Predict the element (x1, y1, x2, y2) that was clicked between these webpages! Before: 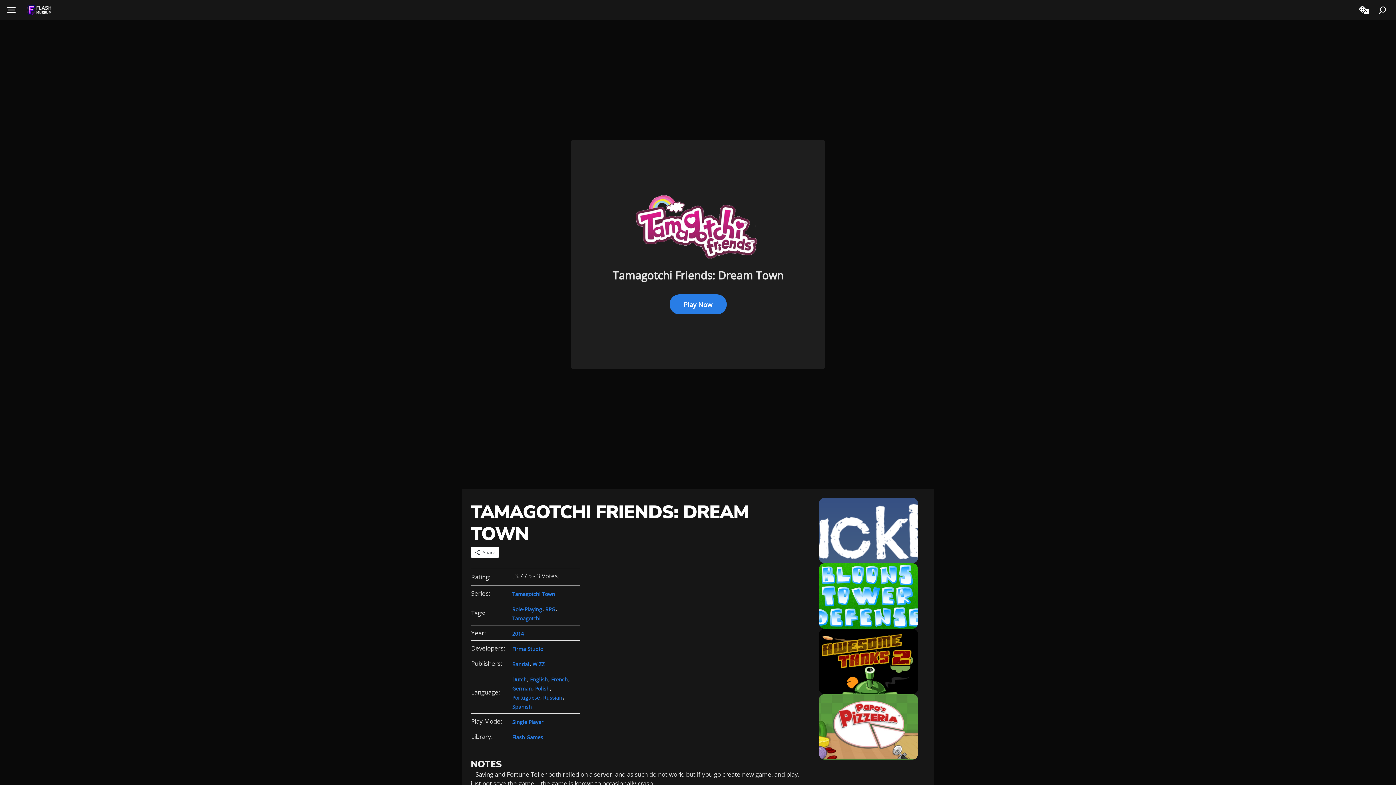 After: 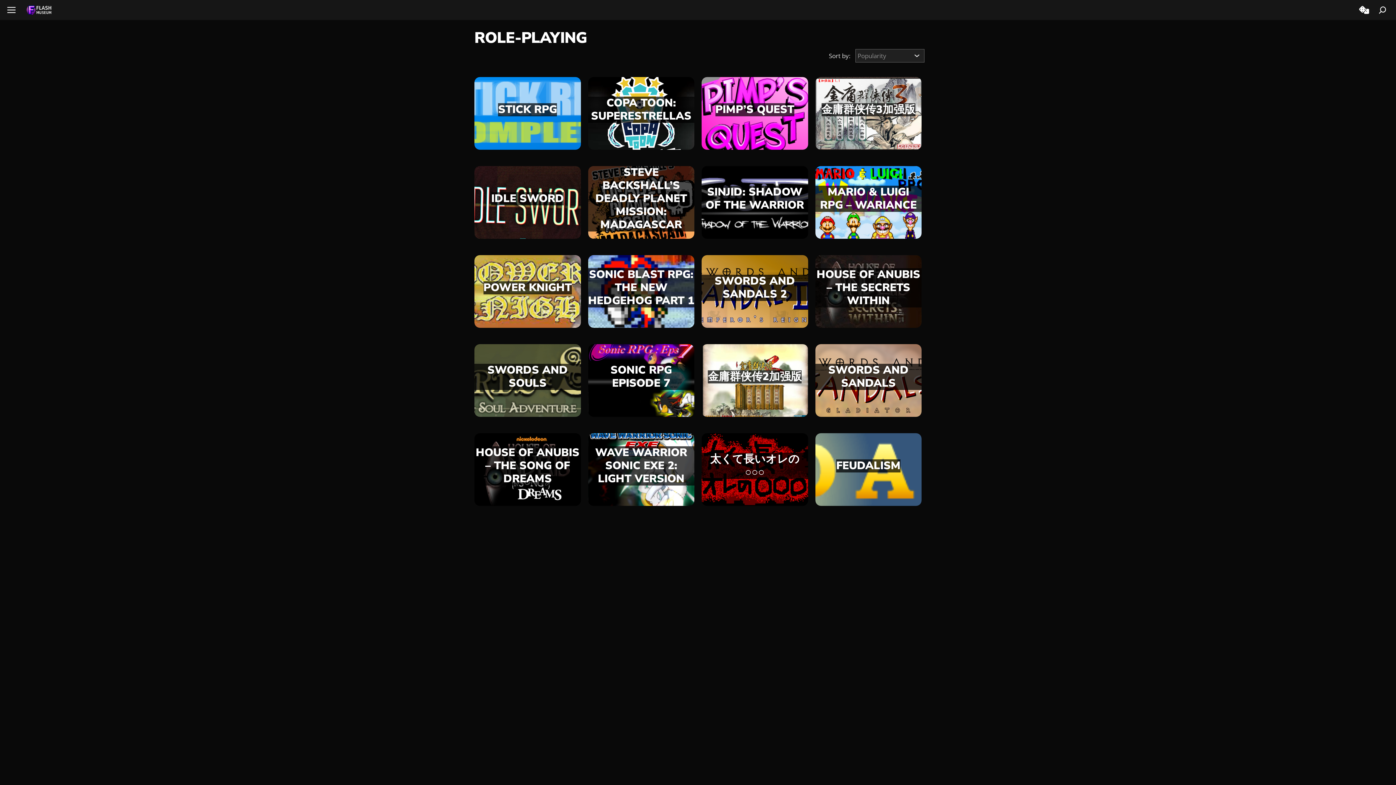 Action: label: Role-Playing bbox: (512, 604, 544, 613)